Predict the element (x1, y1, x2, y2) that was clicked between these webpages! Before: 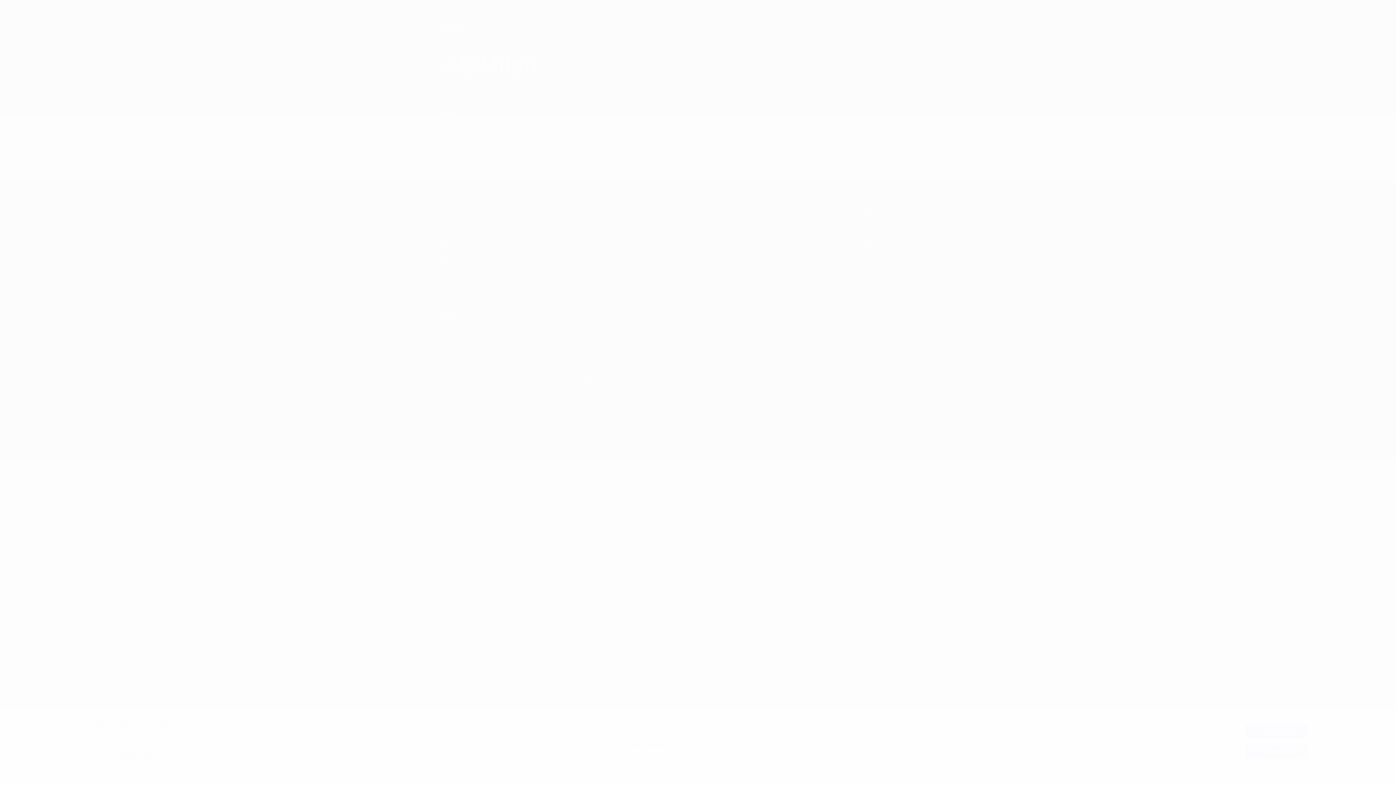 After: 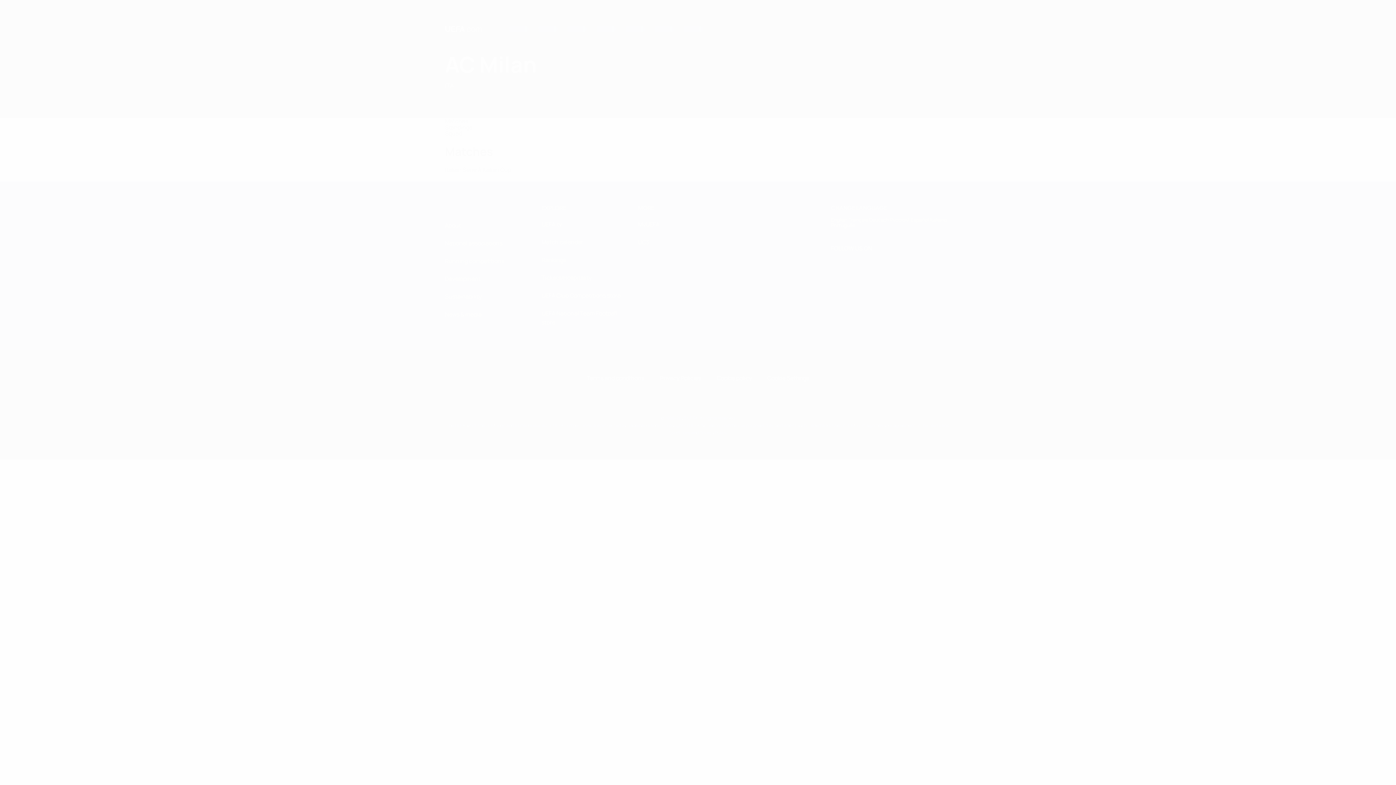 Action: bbox: (1245, 744, 1307, 759) label: Reject all